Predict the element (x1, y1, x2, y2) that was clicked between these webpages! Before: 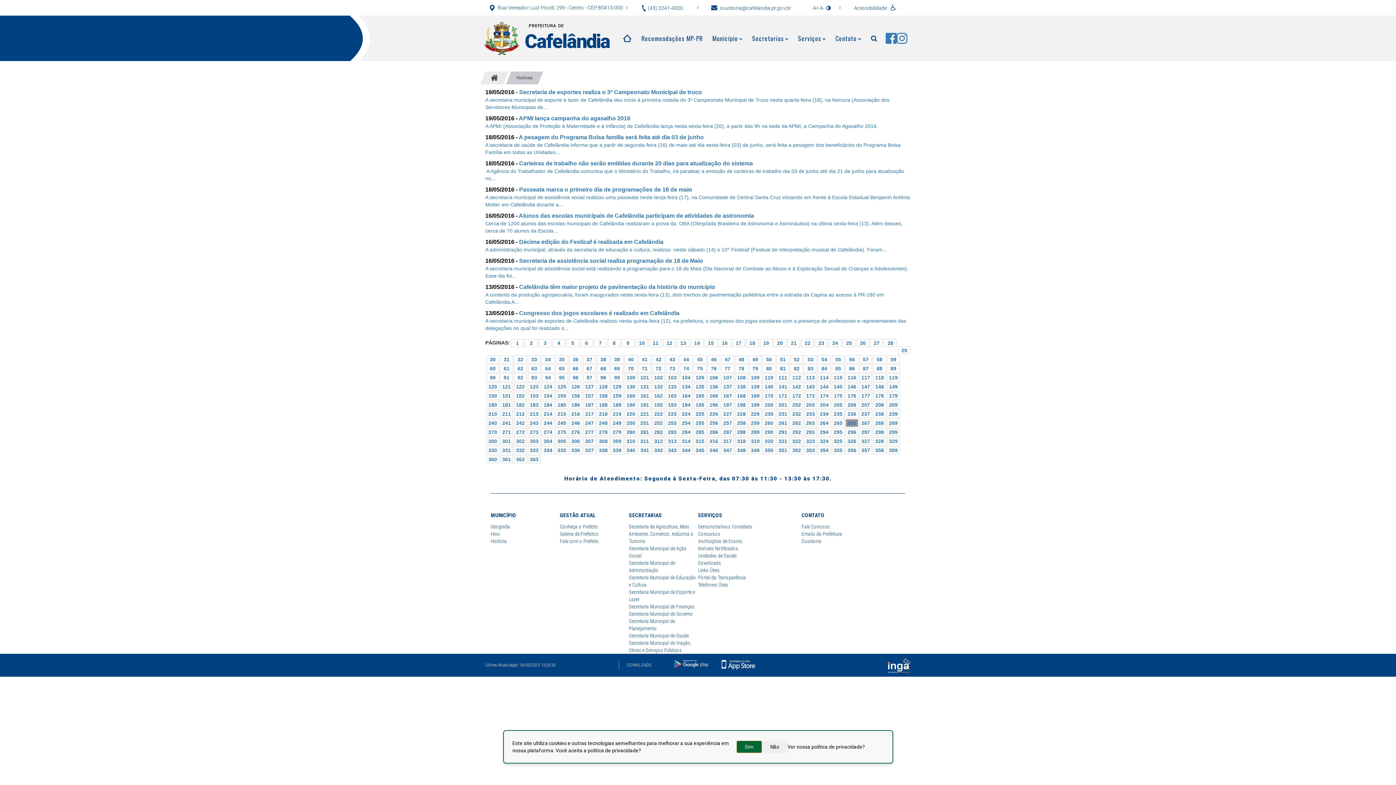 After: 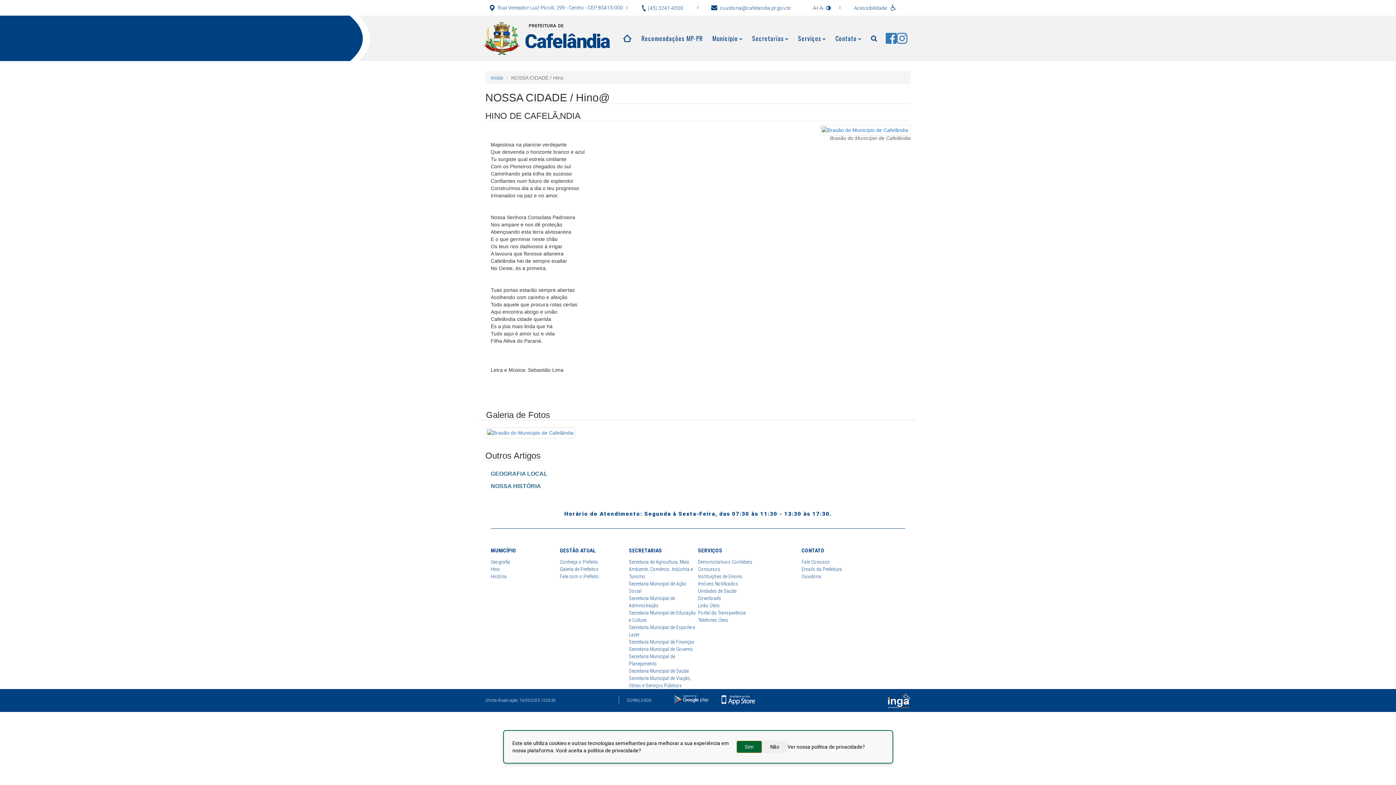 Action: bbox: (490, 531, 500, 537) label: Hino